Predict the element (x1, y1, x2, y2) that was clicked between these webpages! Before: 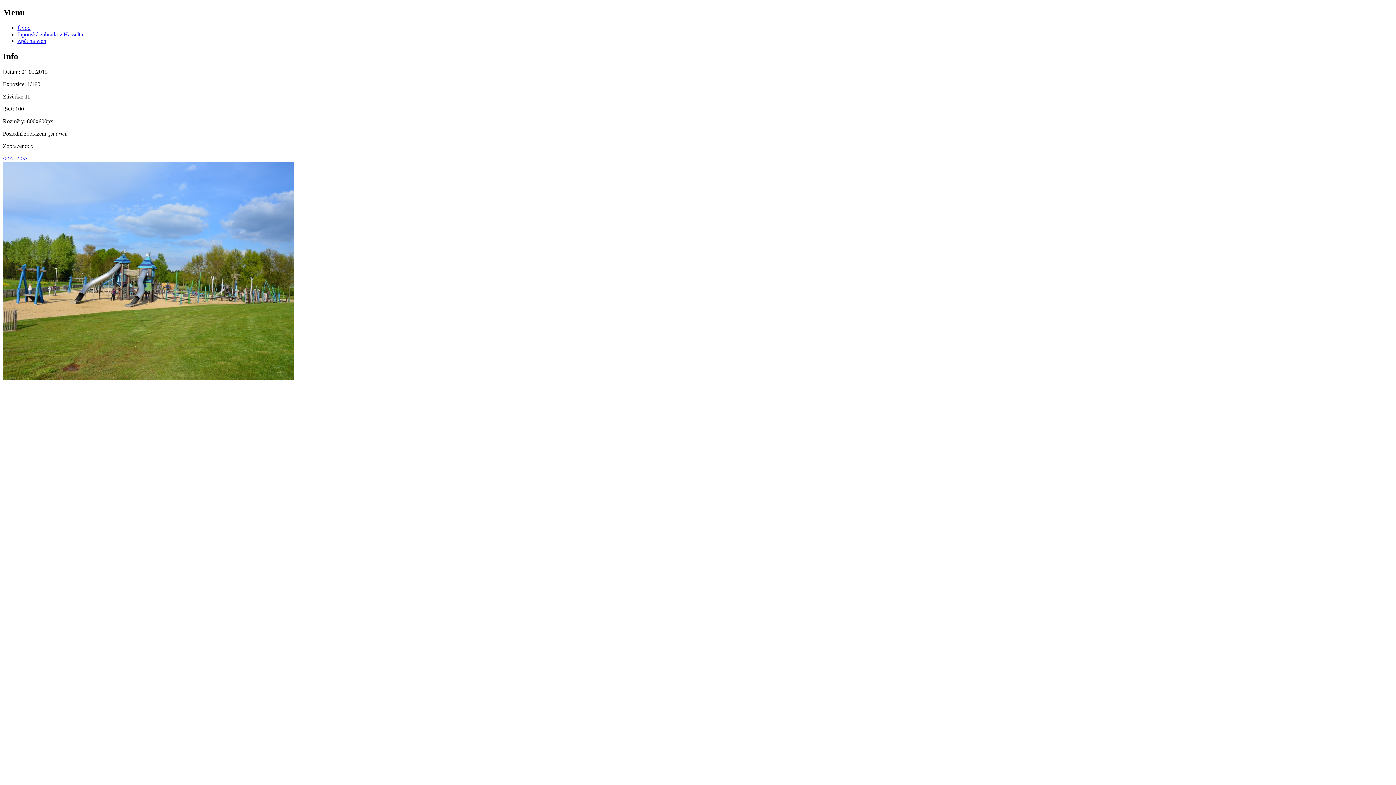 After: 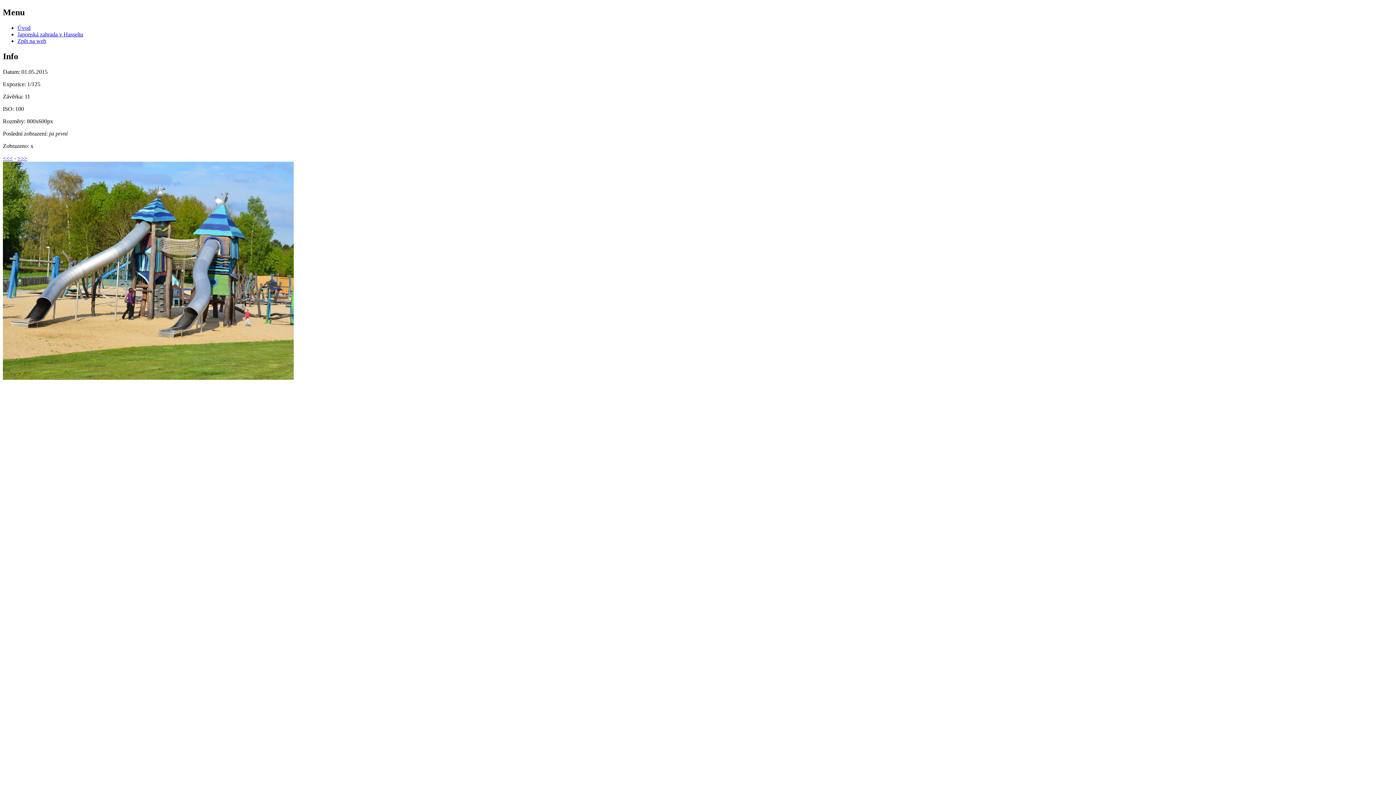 Action: bbox: (17, 155, 27, 161) label: >>>